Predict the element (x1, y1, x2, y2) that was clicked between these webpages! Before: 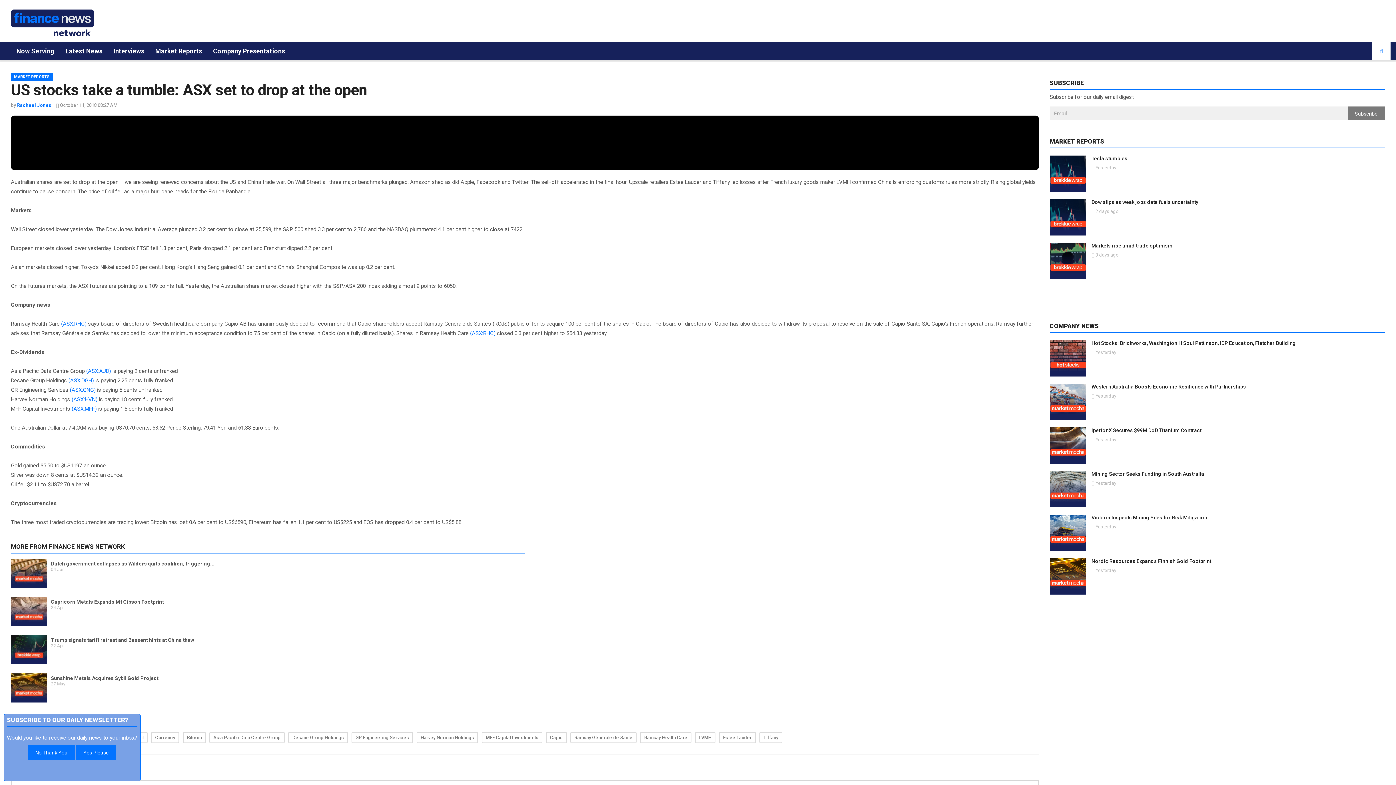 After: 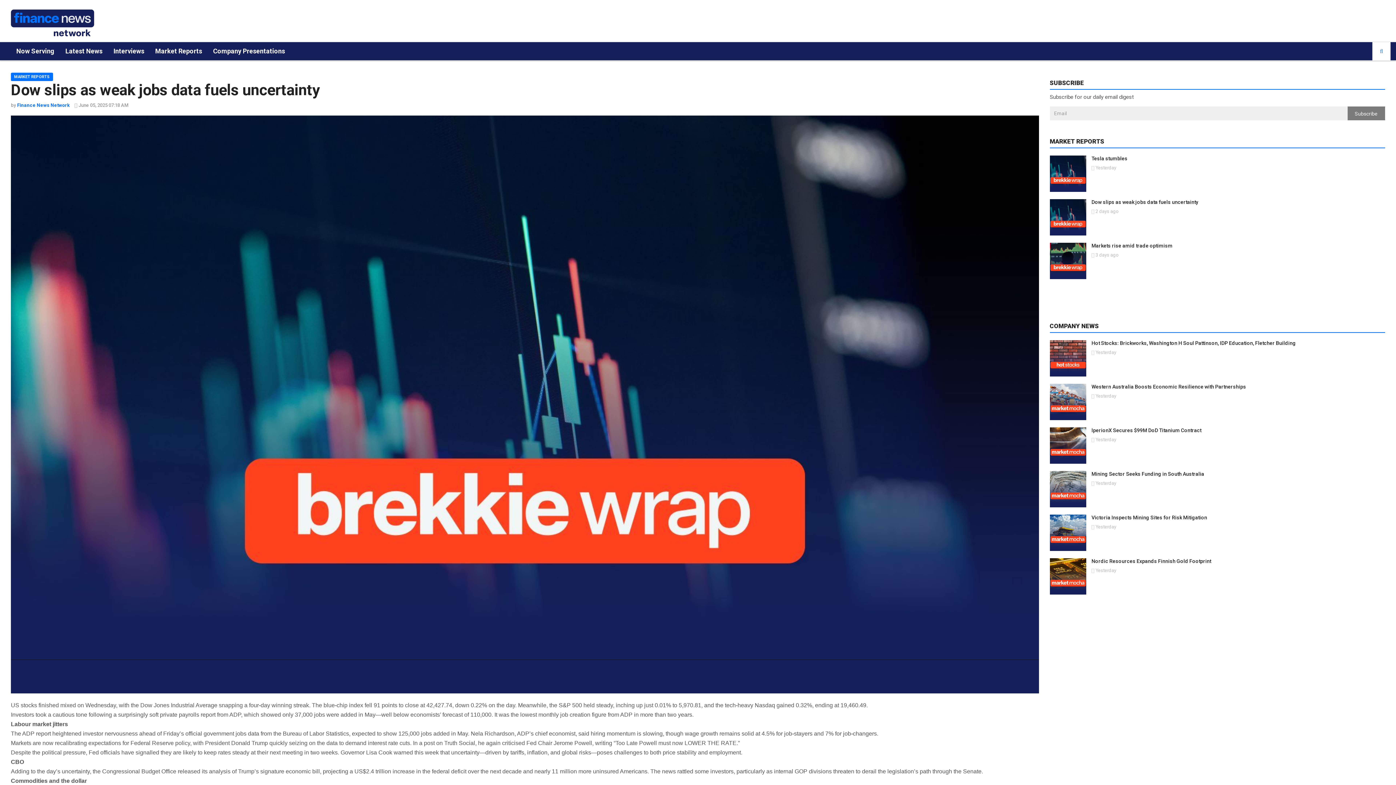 Action: bbox: (1050, 213, 1086, 220)